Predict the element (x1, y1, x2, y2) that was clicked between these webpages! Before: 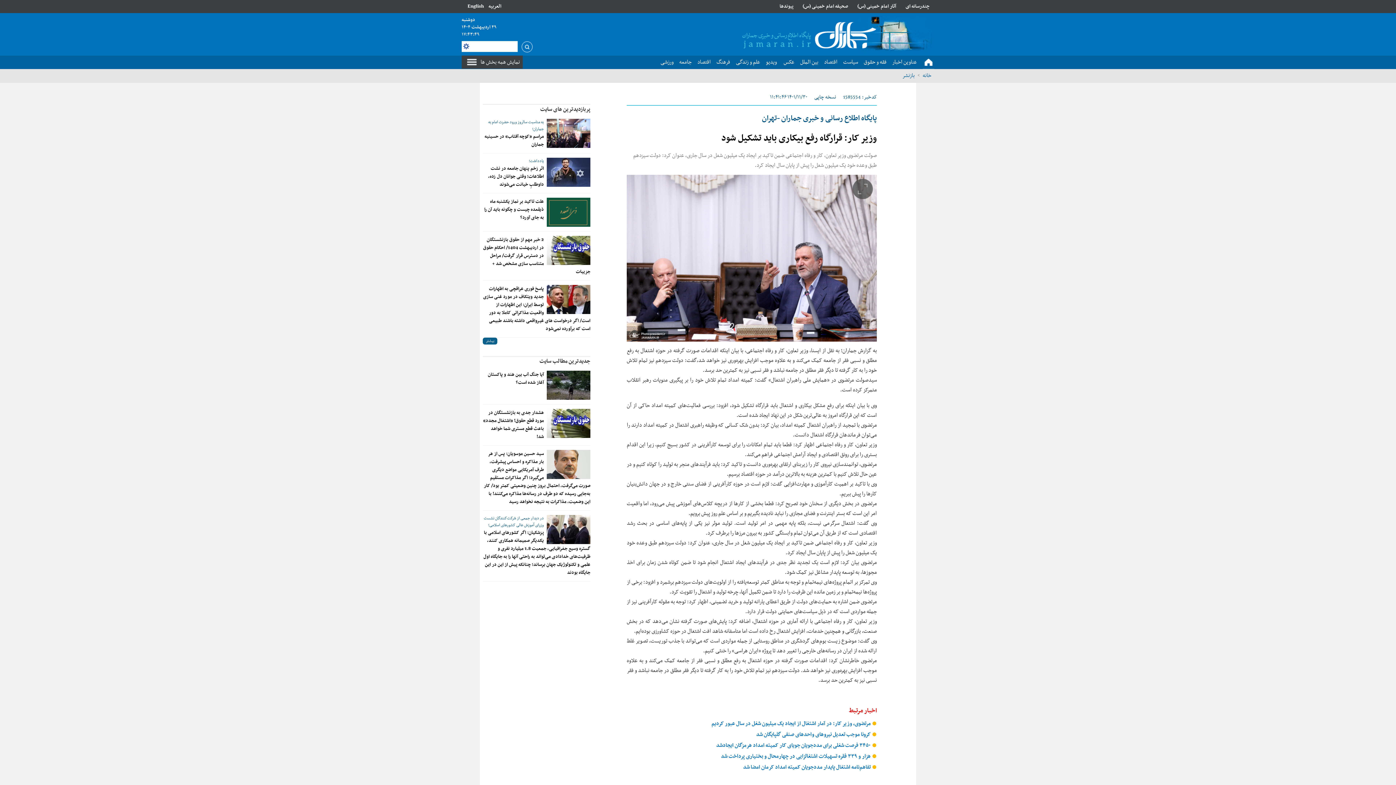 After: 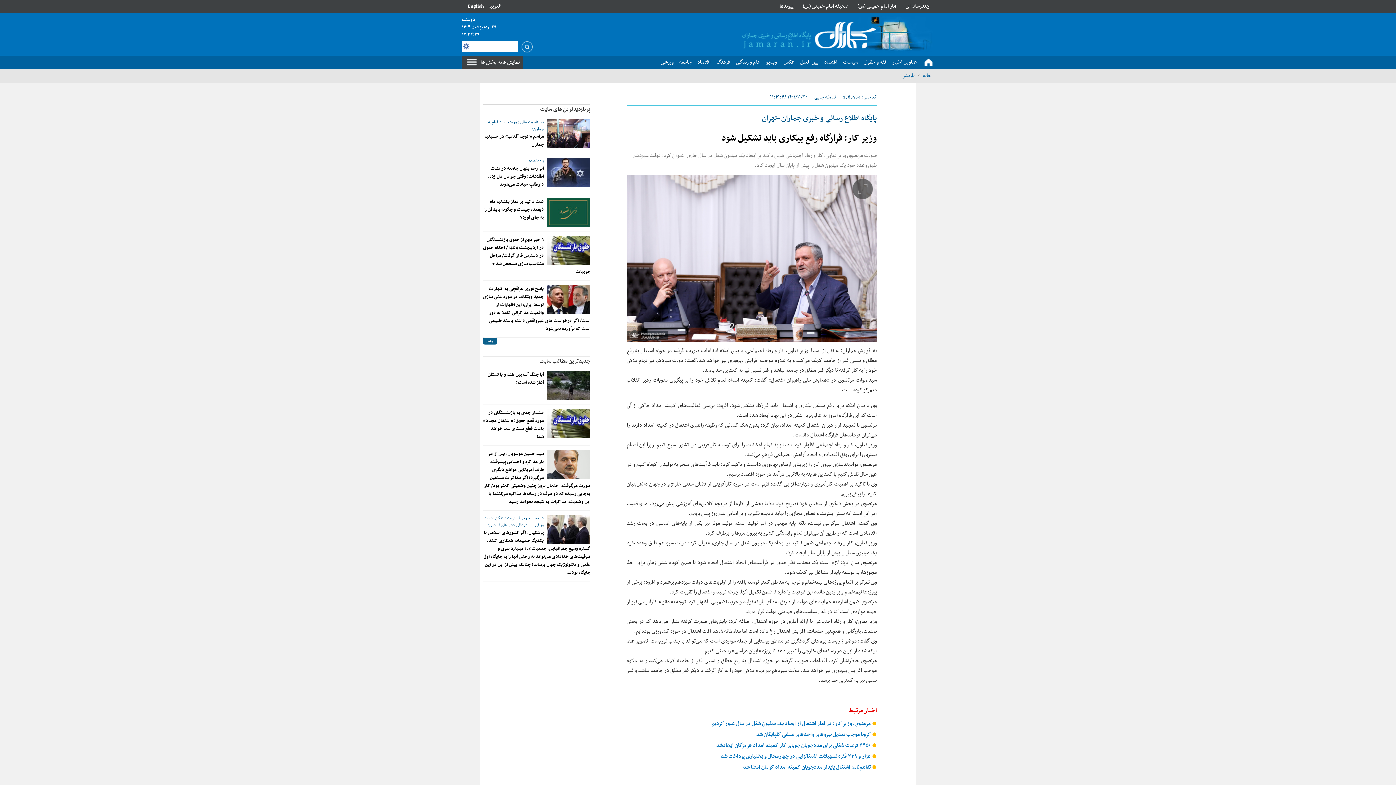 Action: bbox: (546, 157, 590, 186)